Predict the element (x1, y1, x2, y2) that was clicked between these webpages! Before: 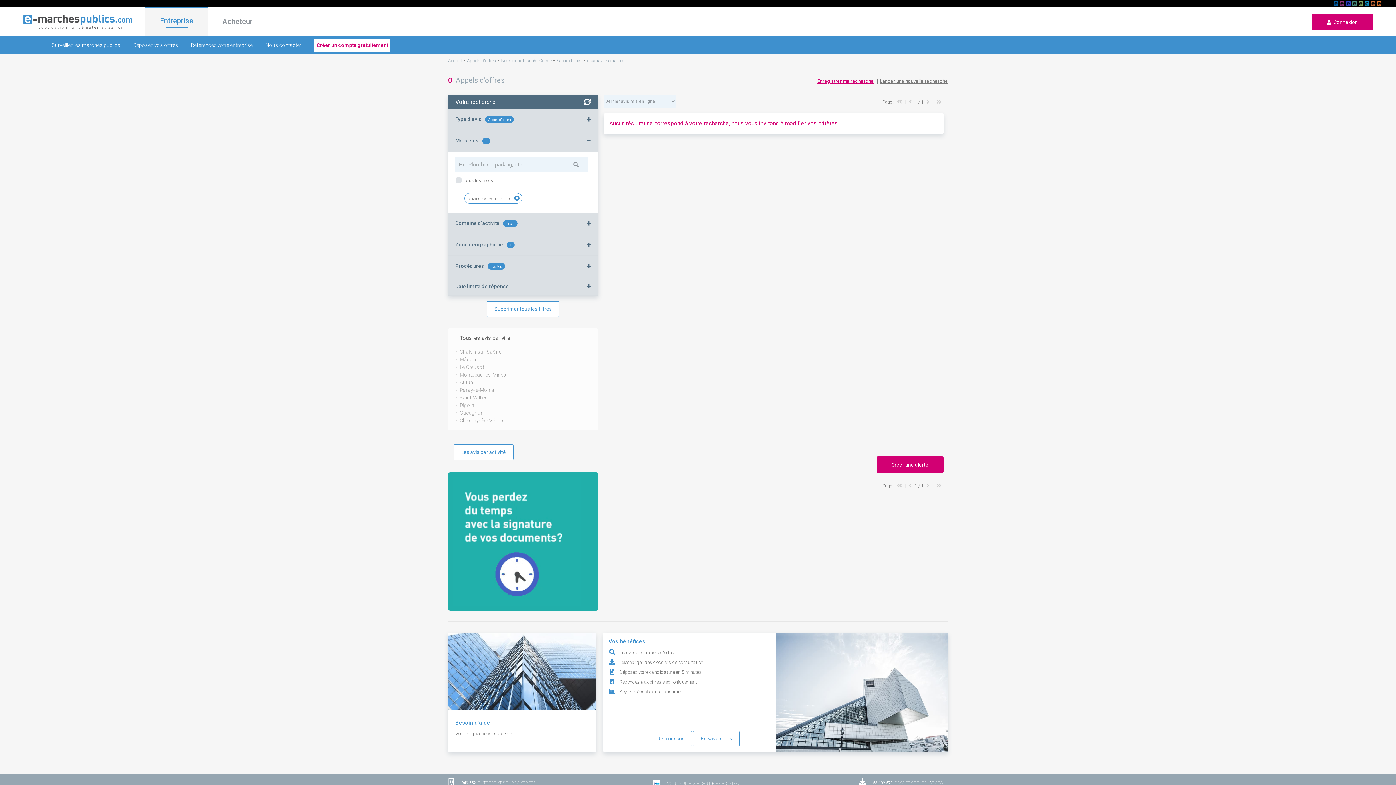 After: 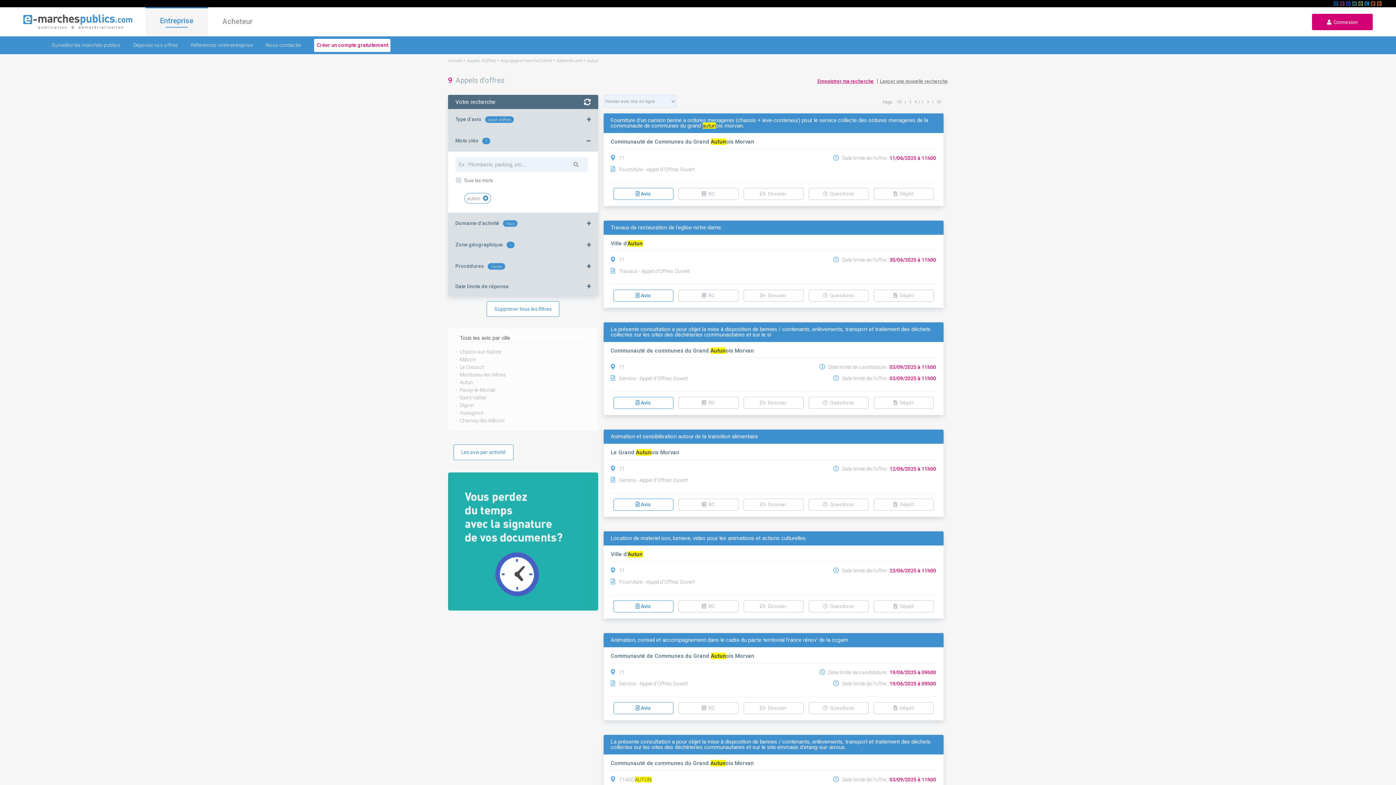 Action: bbox: (459, 378, 586, 386) label: Autun